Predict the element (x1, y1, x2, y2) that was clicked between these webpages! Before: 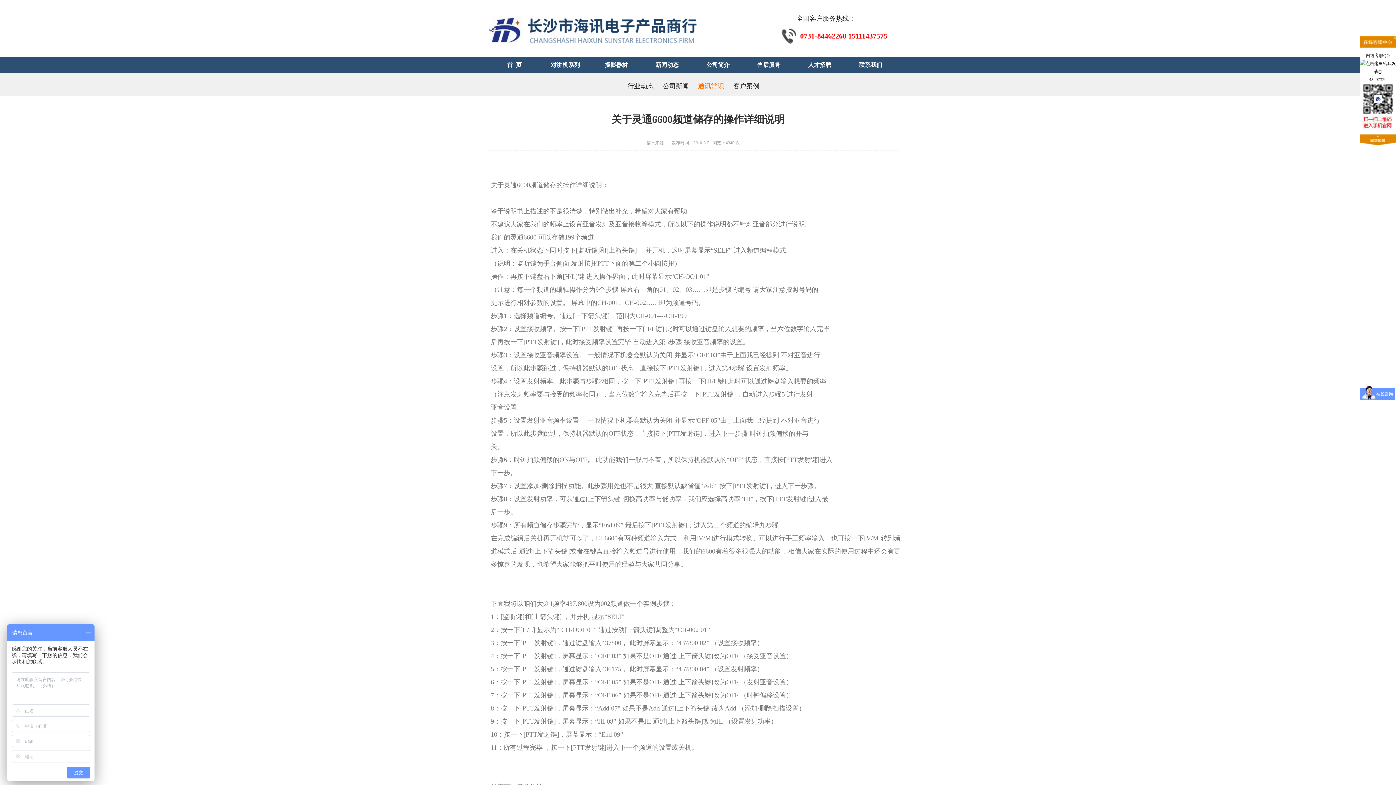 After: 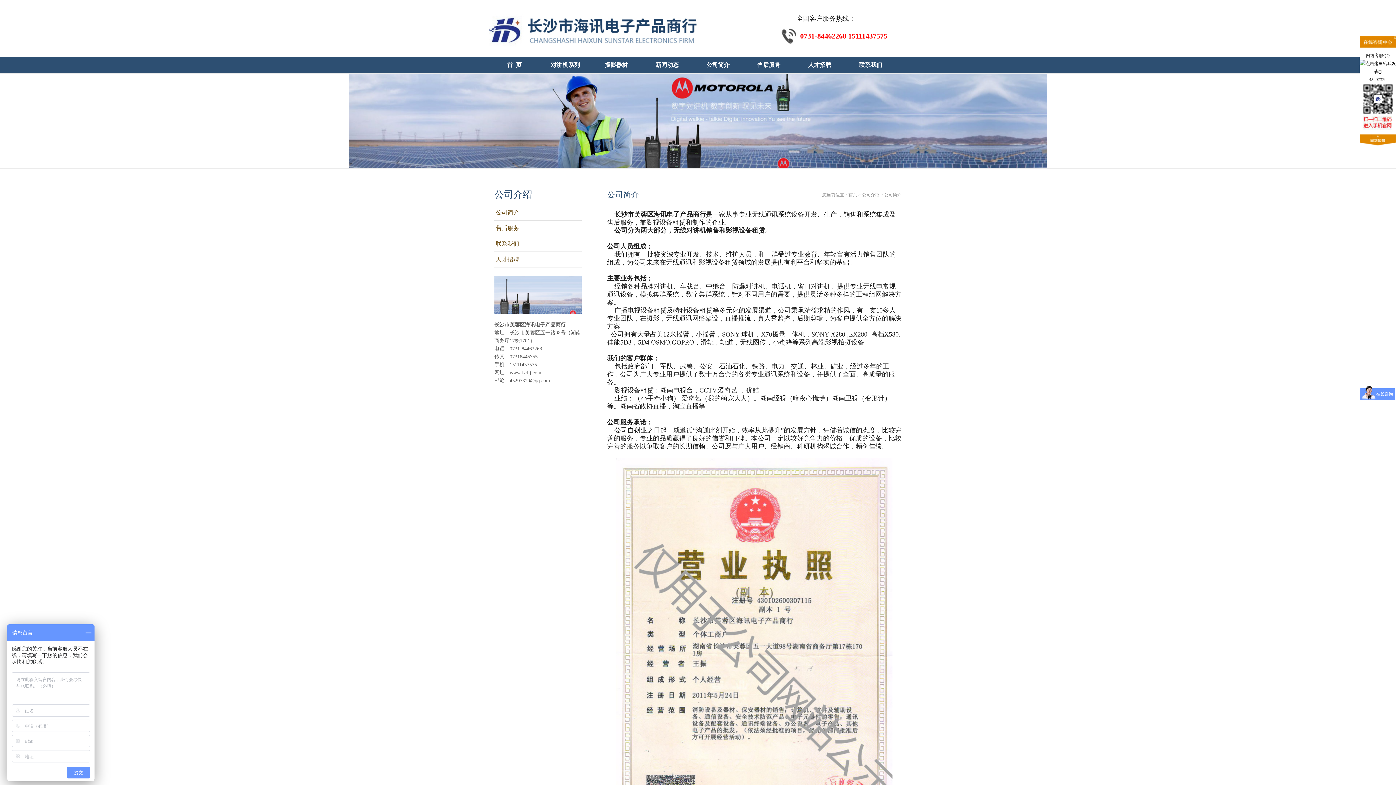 Action: label: 公司简介 bbox: (692, 56, 743, 73)